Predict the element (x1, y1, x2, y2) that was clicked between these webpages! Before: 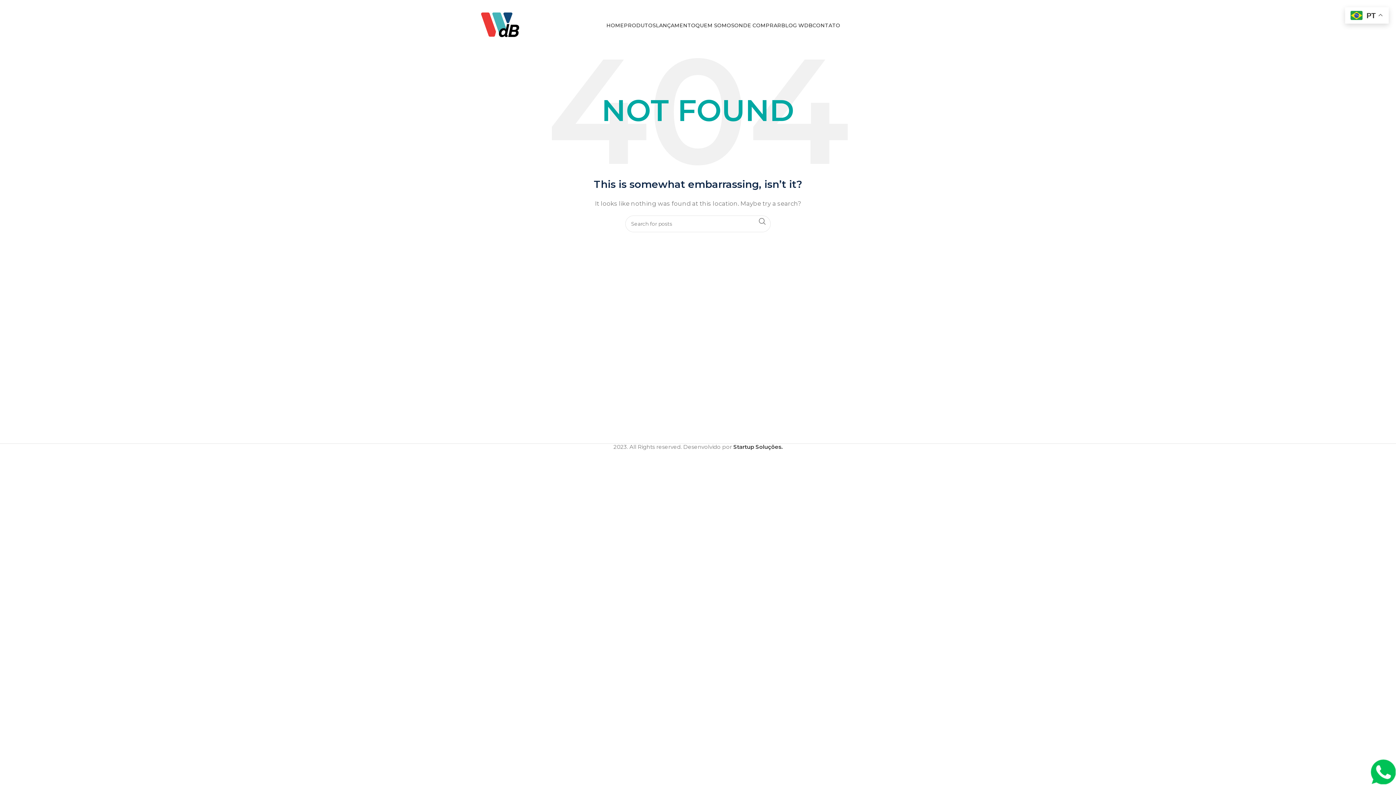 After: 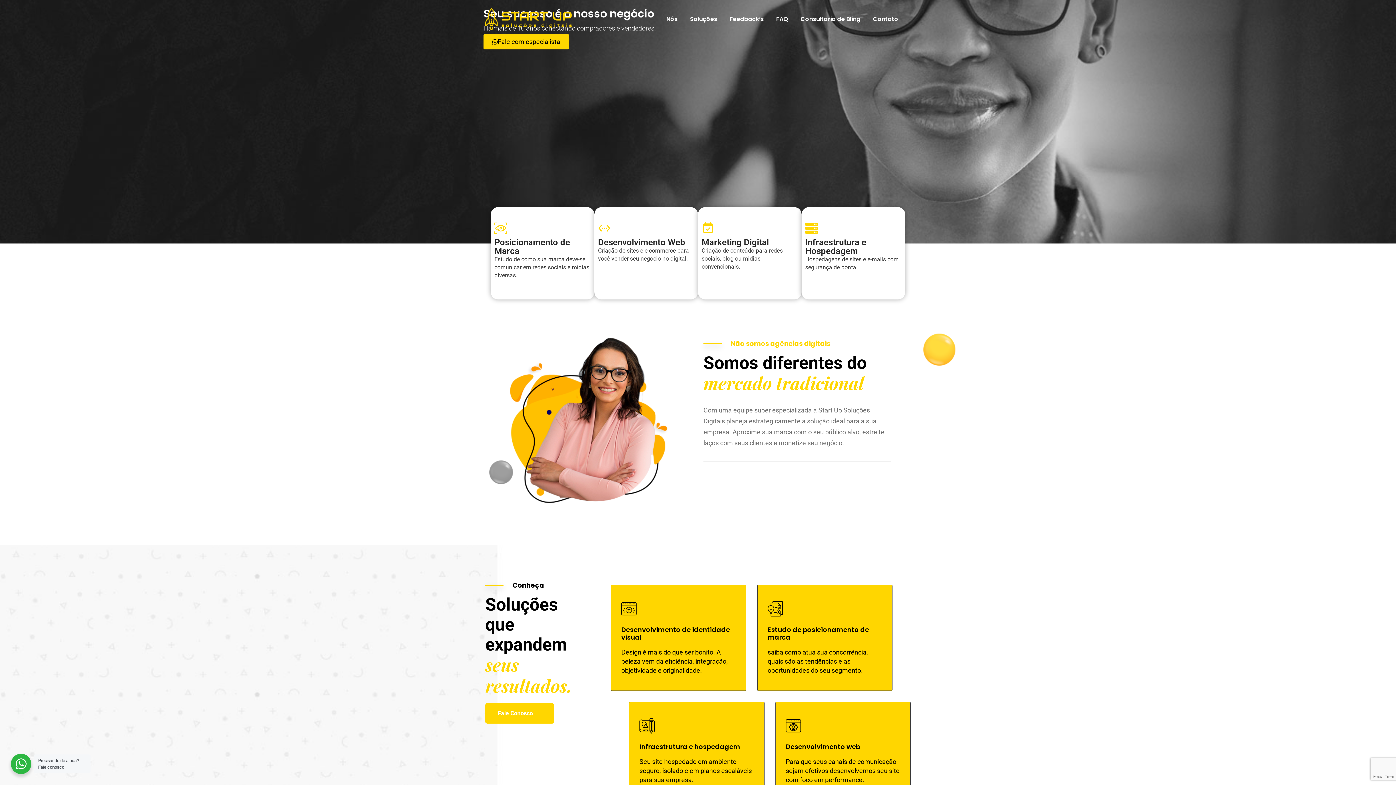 Action: bbox: (733, 443, 782, 450) label: Startup Soluções.